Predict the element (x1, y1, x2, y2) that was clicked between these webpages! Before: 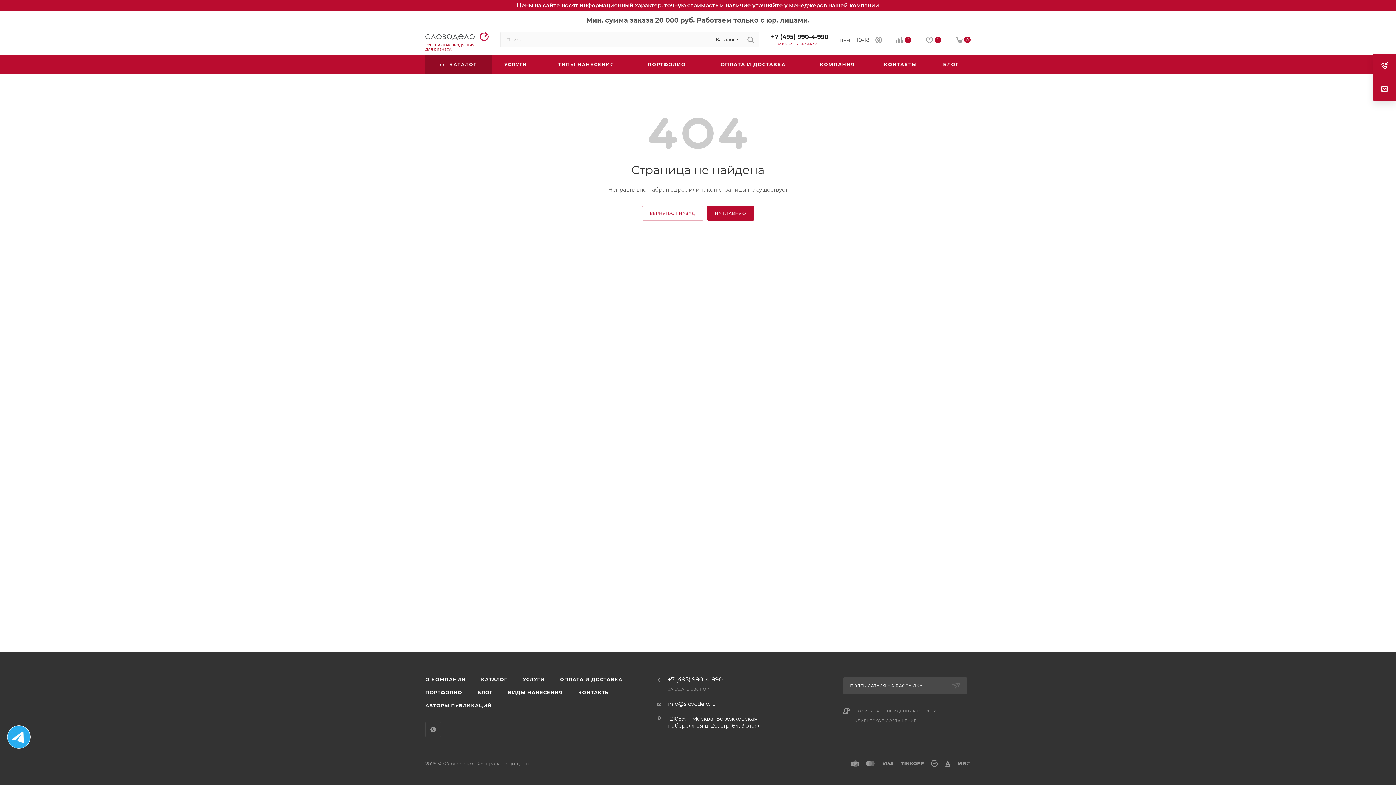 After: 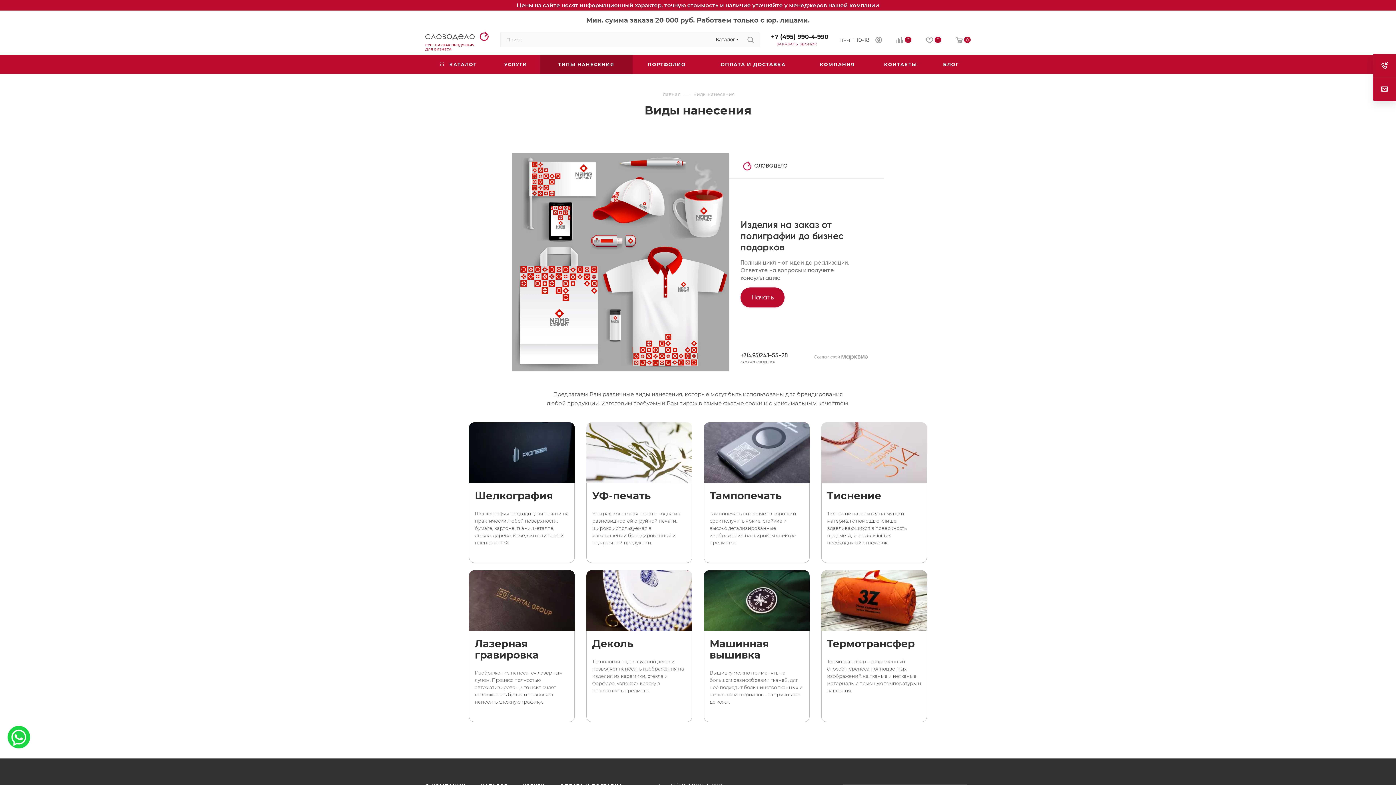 Action: label: ВИДЫ НАНЕСЕНИЯ bbox: (500, 686, 570, 699)